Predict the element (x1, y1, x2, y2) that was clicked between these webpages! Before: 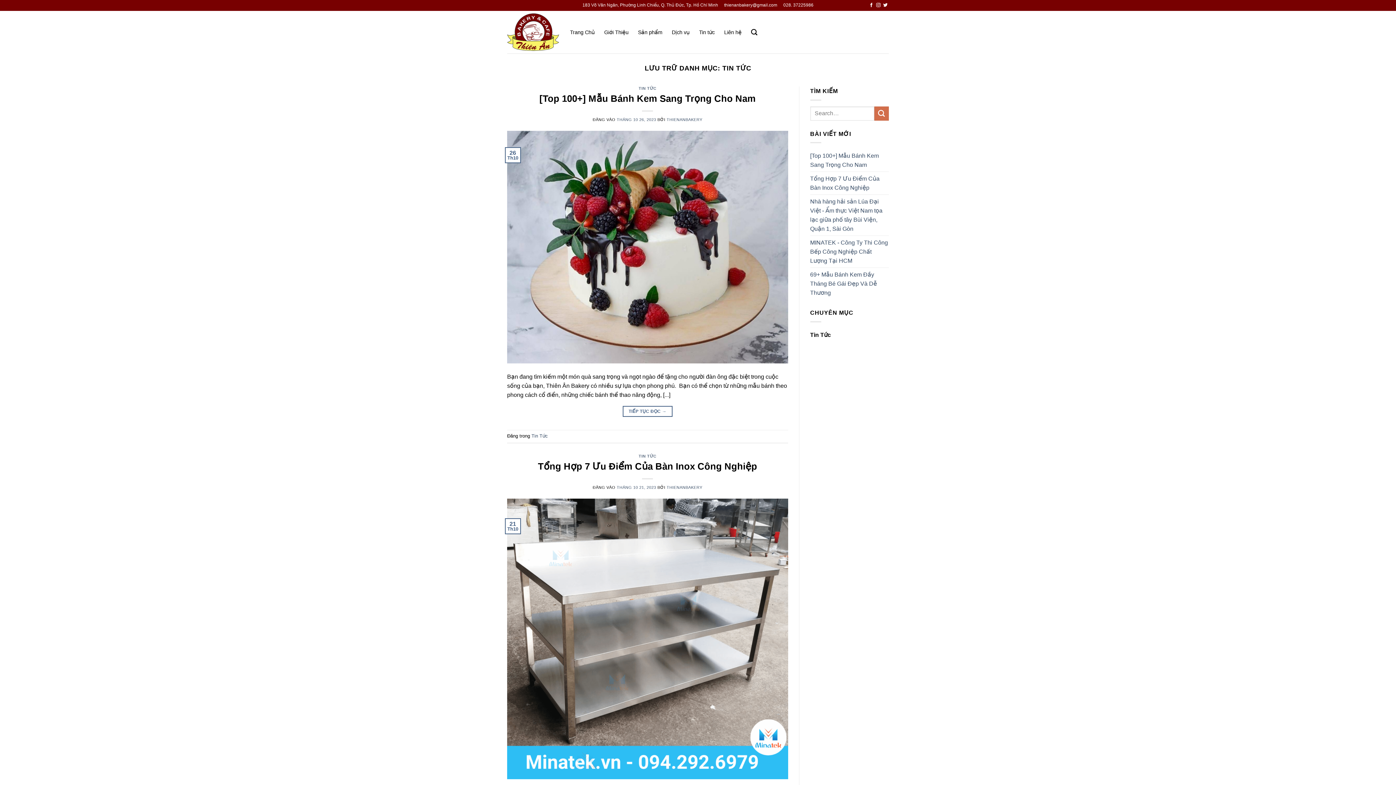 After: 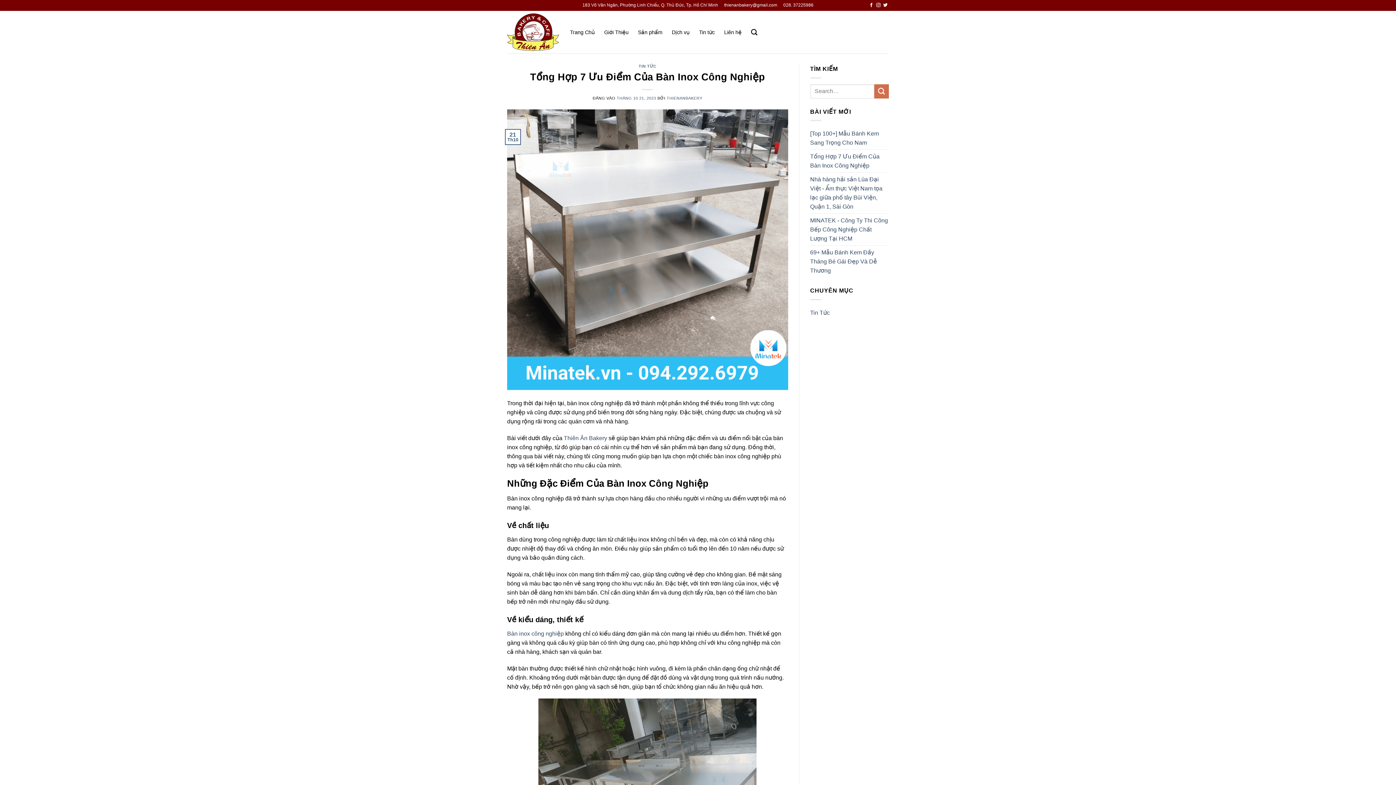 Action: label: THÁNG 10 21, 2023 bbox: (616, 485, 656, 489)